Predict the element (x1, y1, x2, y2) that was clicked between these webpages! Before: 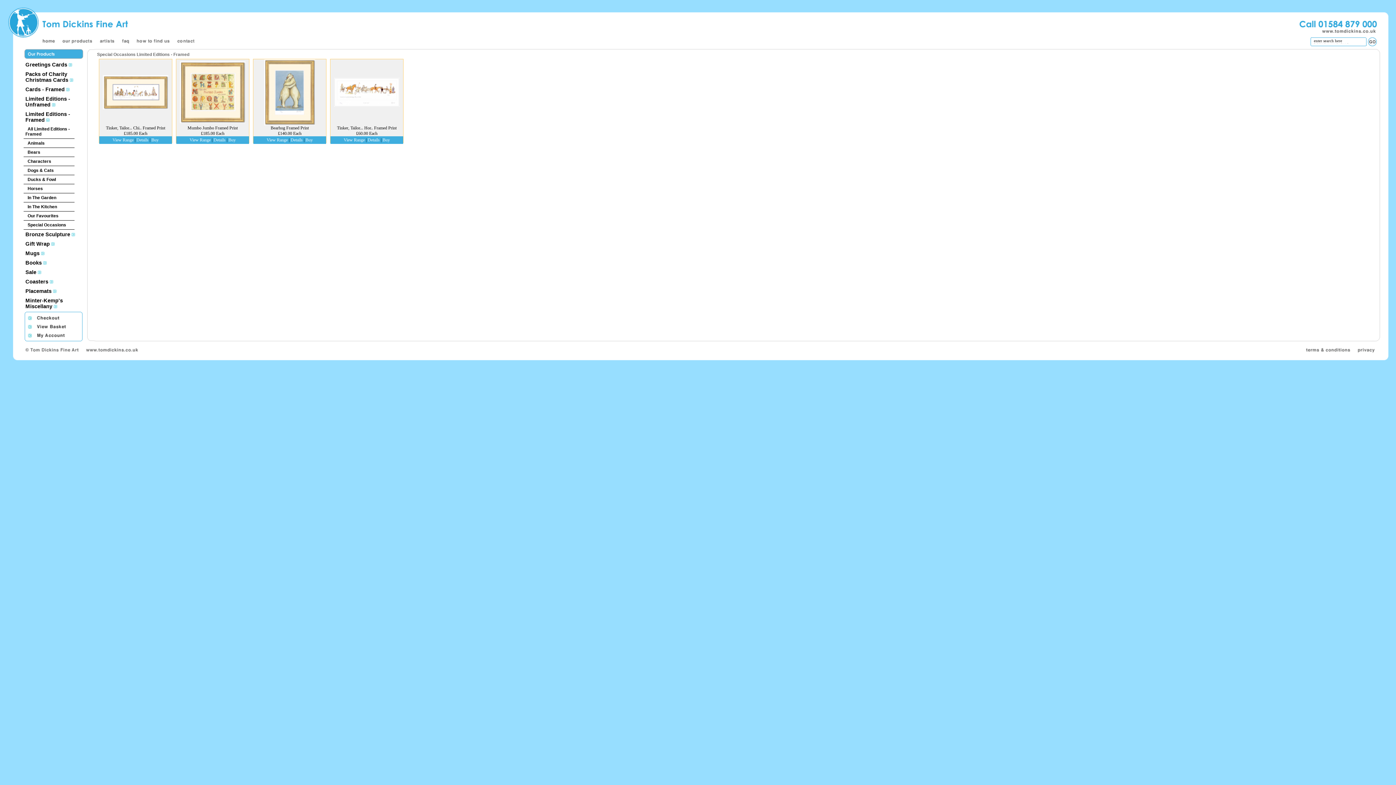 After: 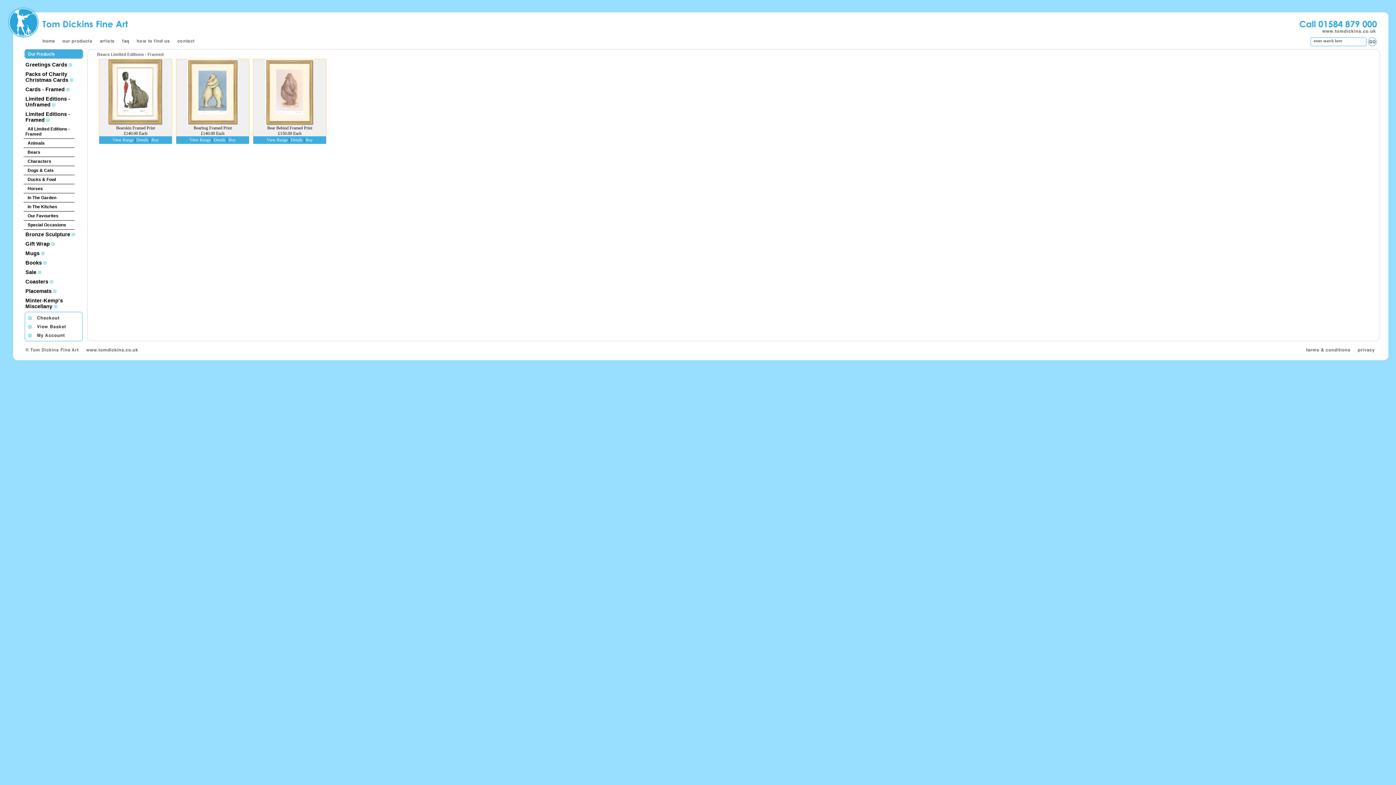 Action: label: Bears bbox: (25, 149, 40, 154)